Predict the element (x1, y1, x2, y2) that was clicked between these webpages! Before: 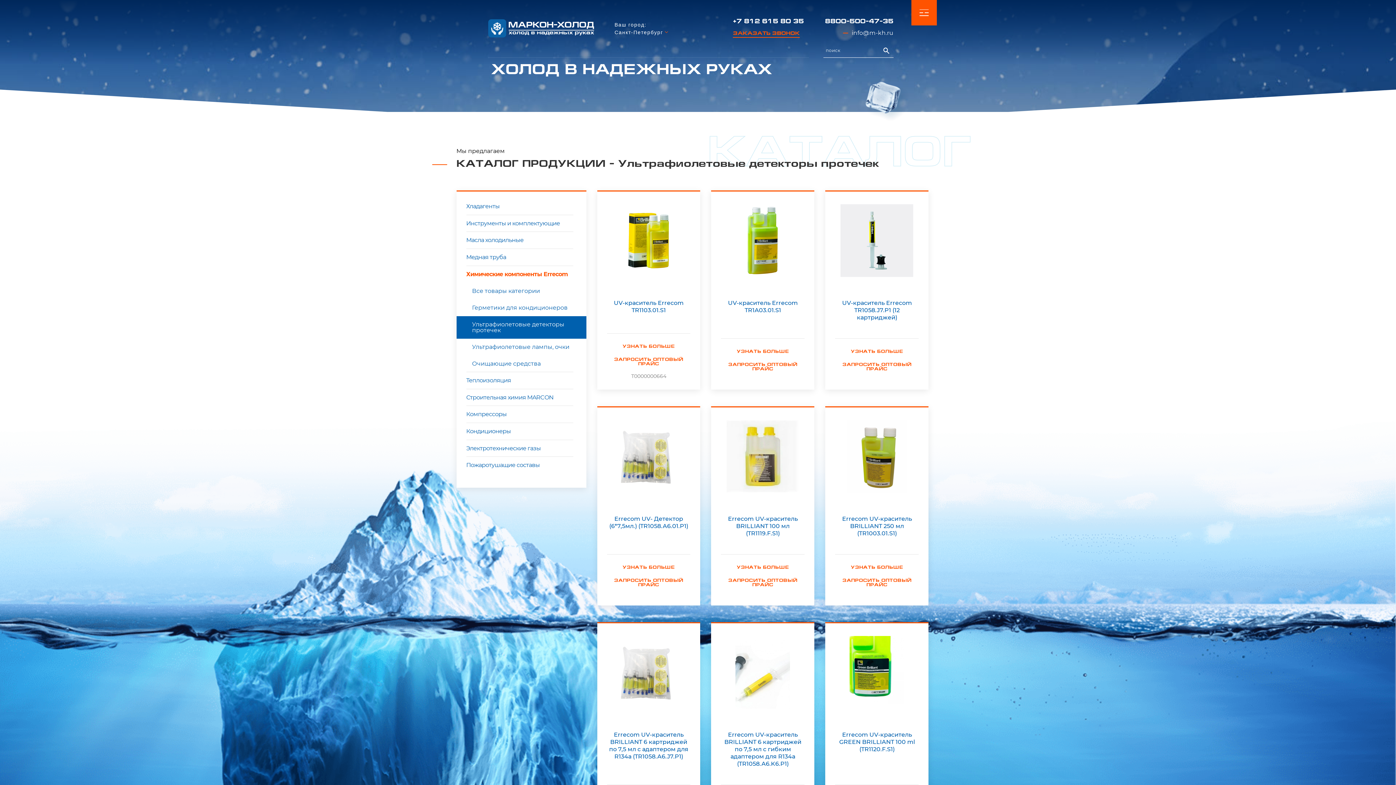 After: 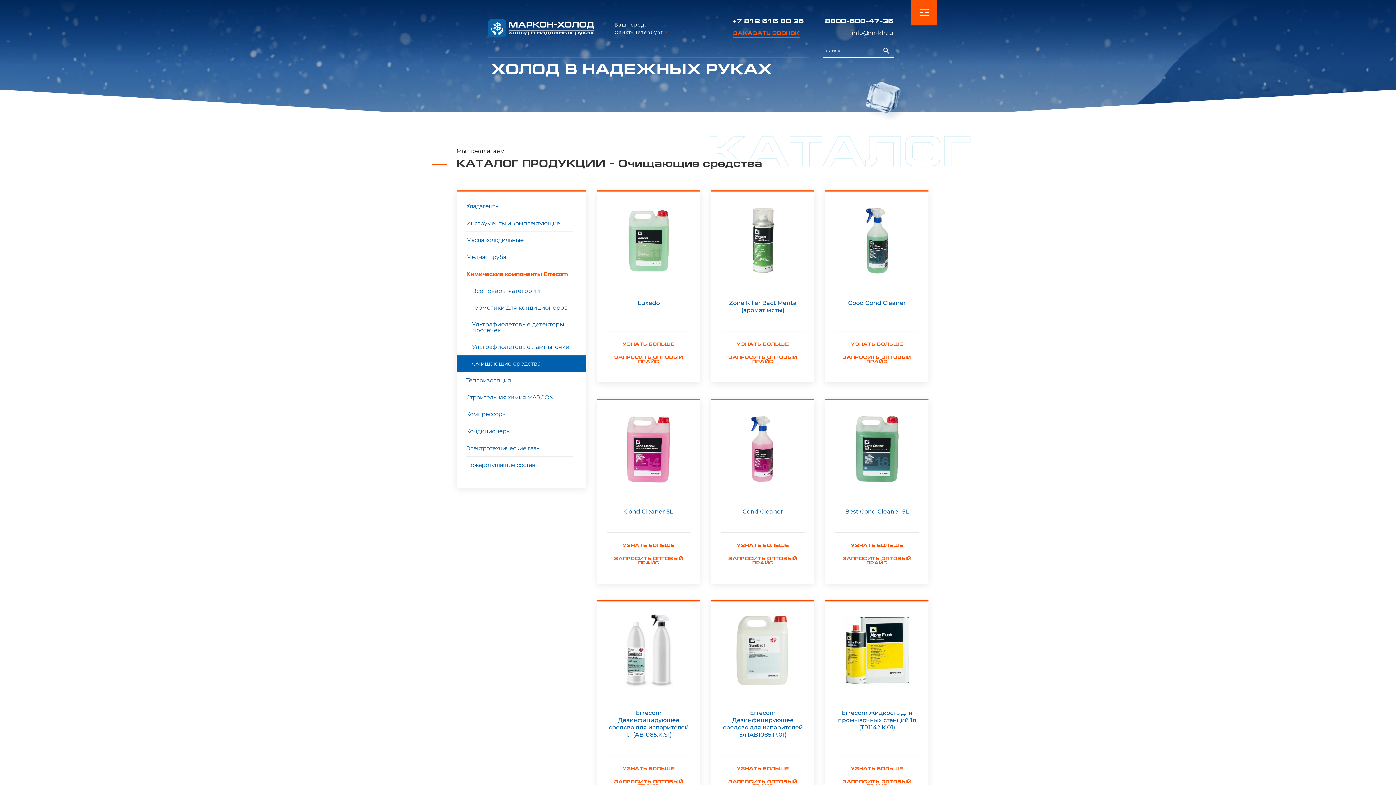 Action: bbox: (456, 355, 586, 372) label: Очищающие средства